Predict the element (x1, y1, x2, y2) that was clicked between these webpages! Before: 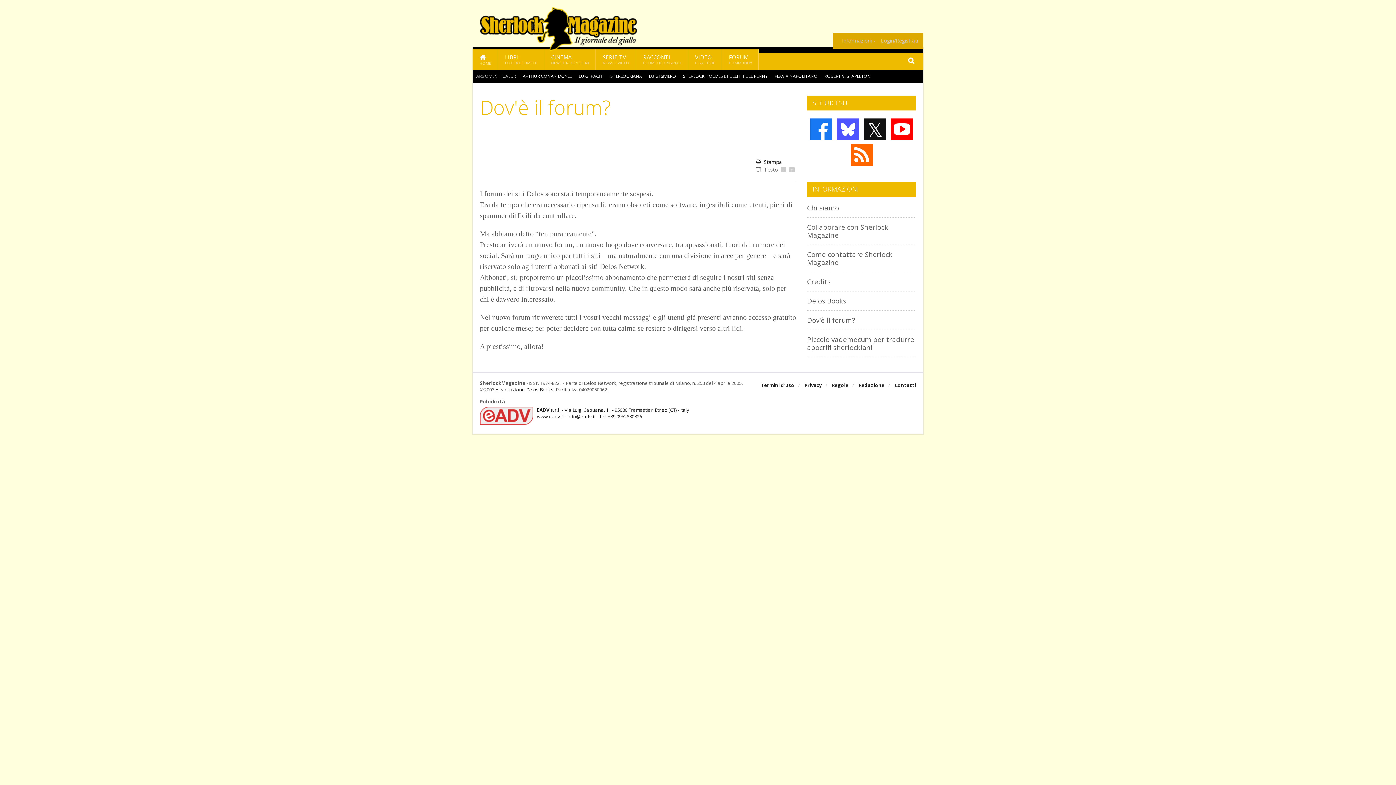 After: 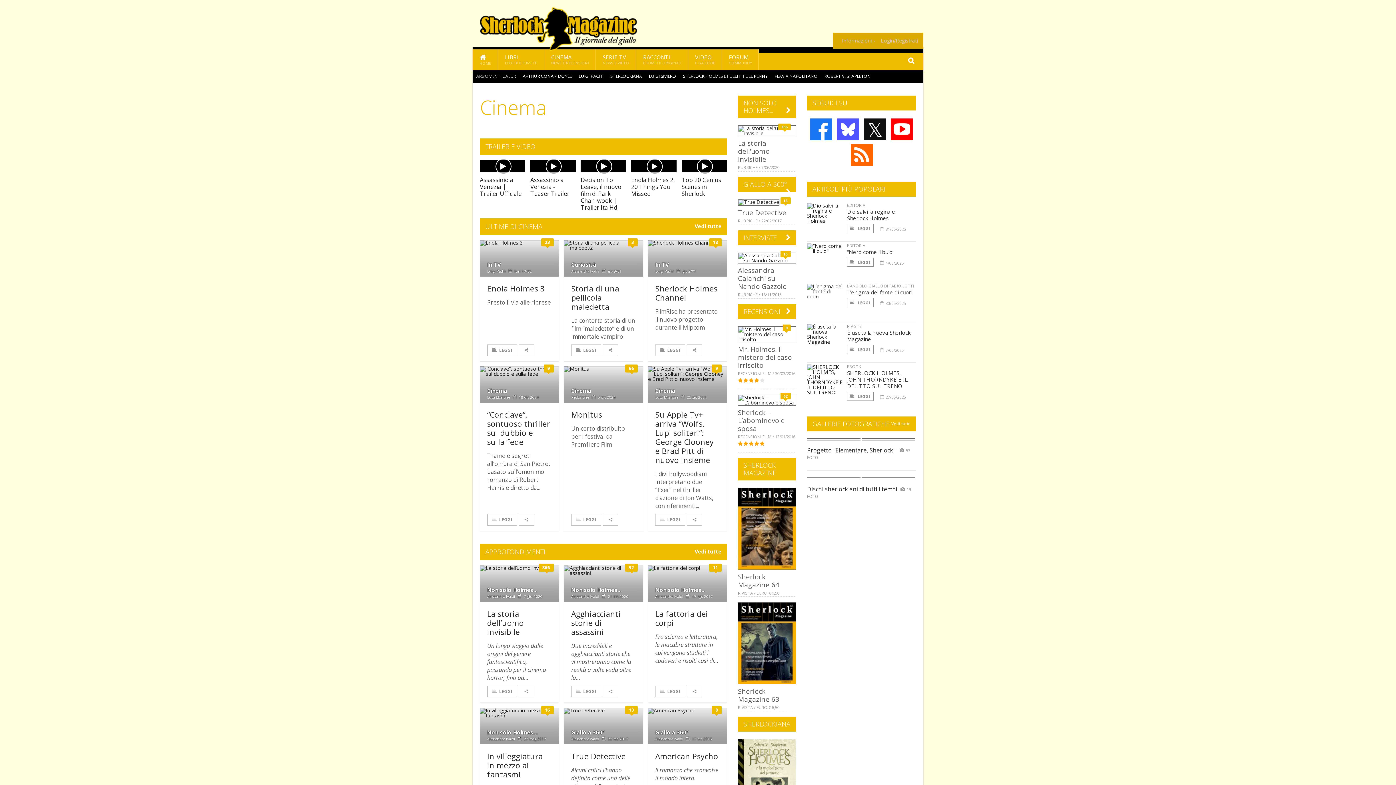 Action: bbox: (544, 49, 596, 69) label: CINEMA
NEWS E RECENSIONI